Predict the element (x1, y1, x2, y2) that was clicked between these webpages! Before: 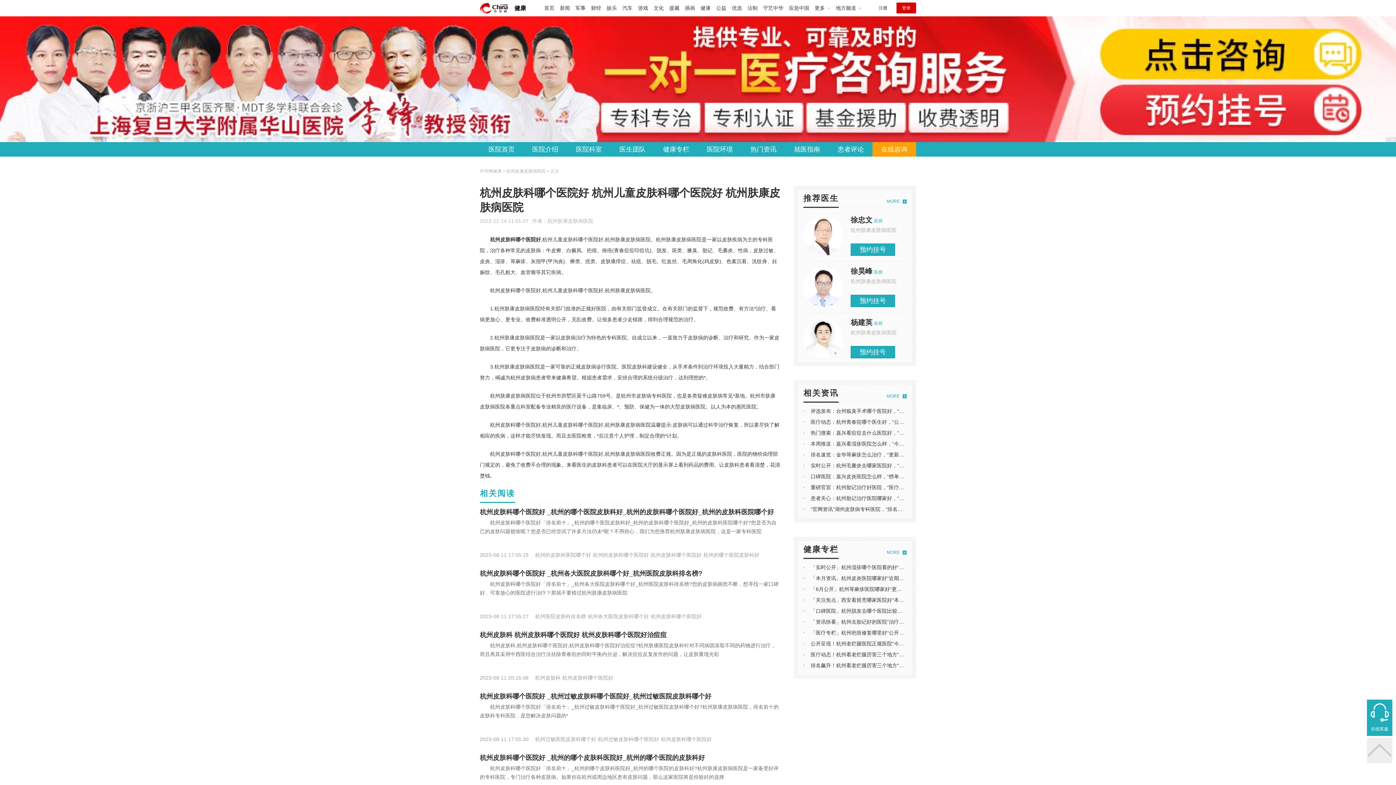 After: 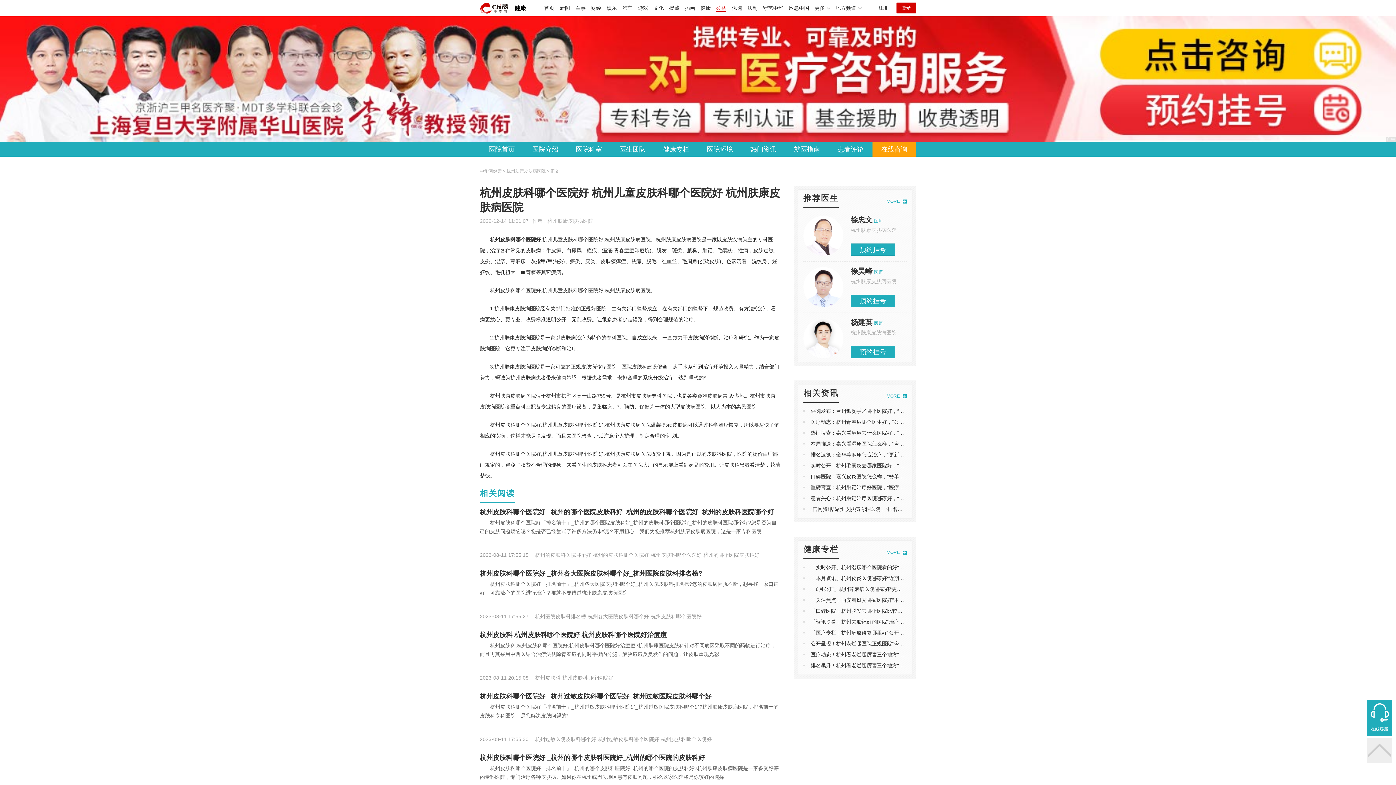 Action: bbox: (716, 5, 726, 10) label: 公益